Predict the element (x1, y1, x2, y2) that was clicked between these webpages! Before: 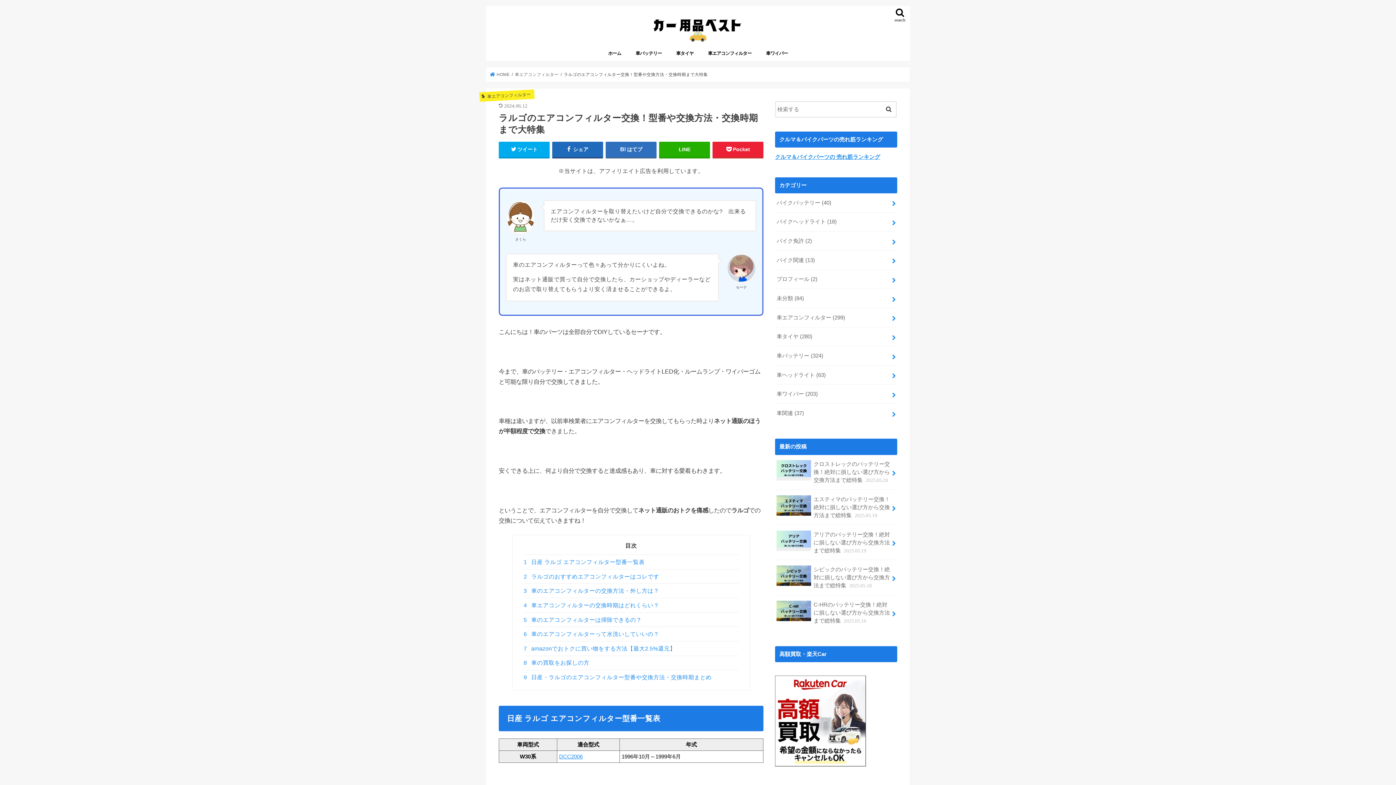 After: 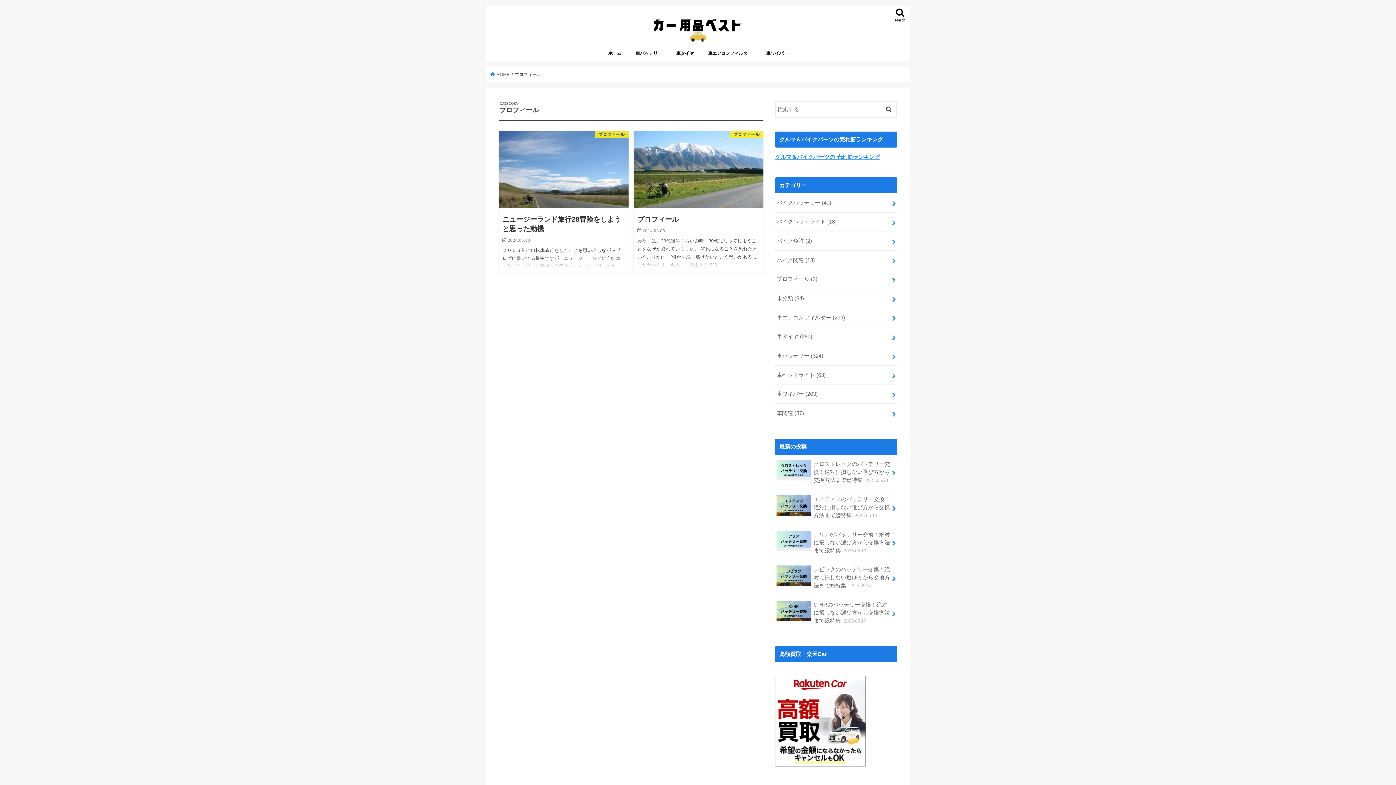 Action: label: プロフィール (2) bbox: (775, 270, 897, 288)